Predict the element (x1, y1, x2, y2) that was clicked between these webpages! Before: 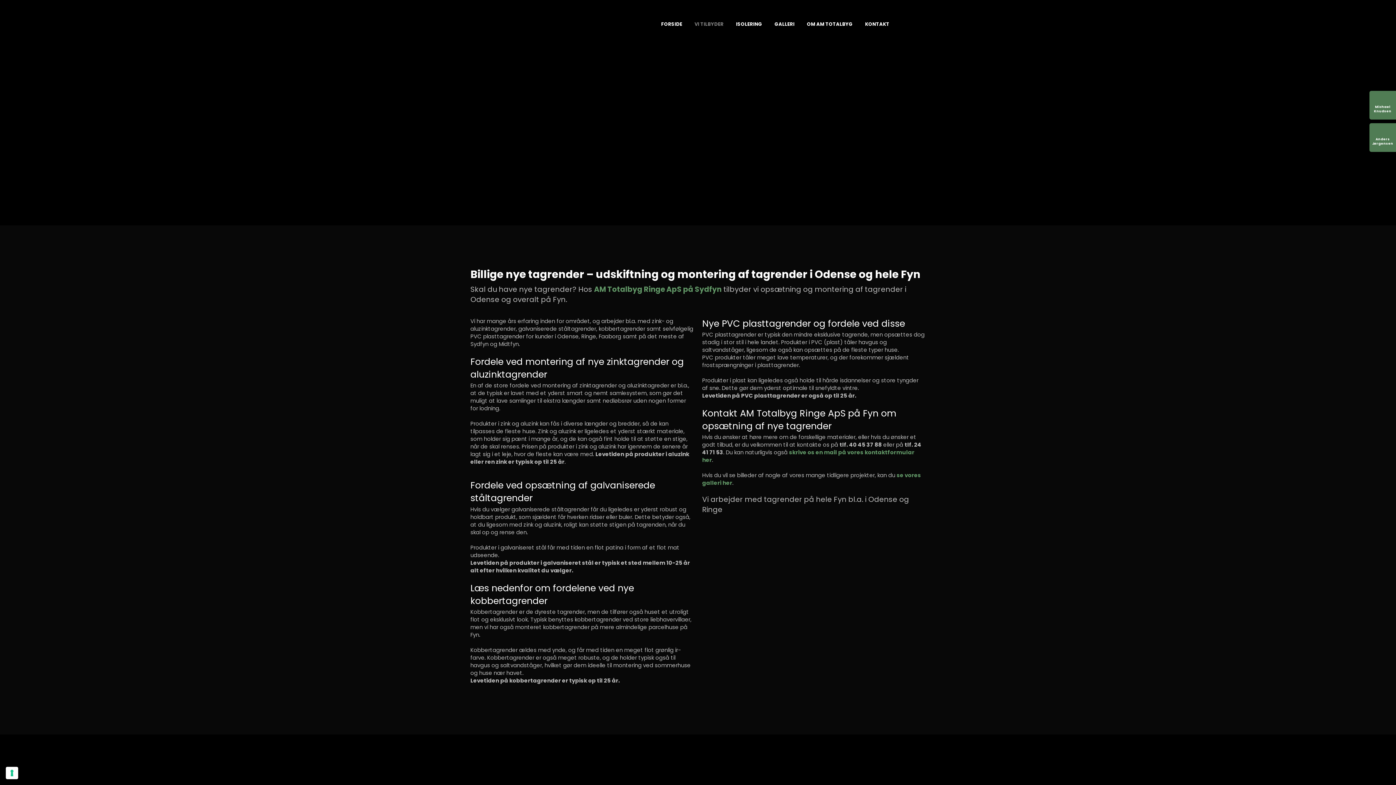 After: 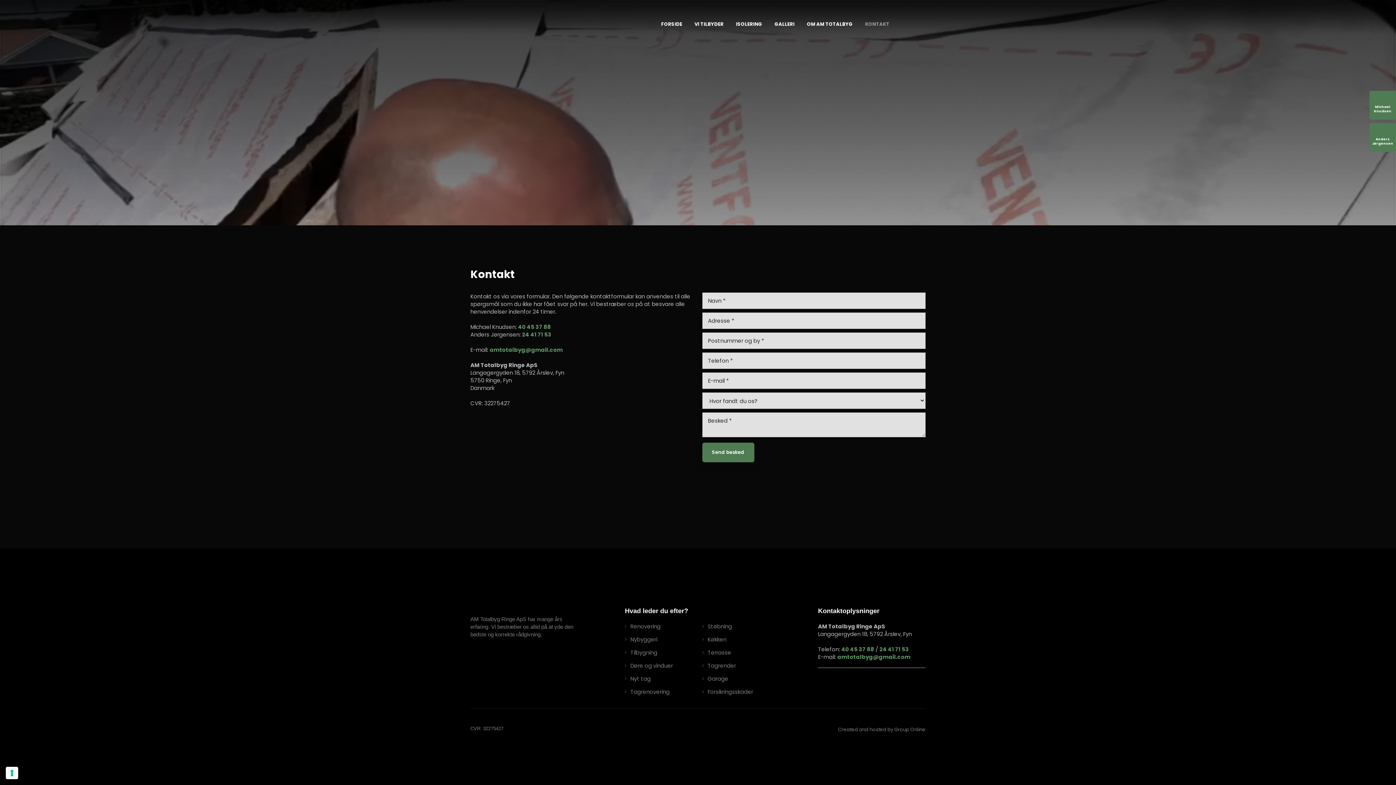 Action: bbox: (859, 15, 895, 32) label: KONTAKT